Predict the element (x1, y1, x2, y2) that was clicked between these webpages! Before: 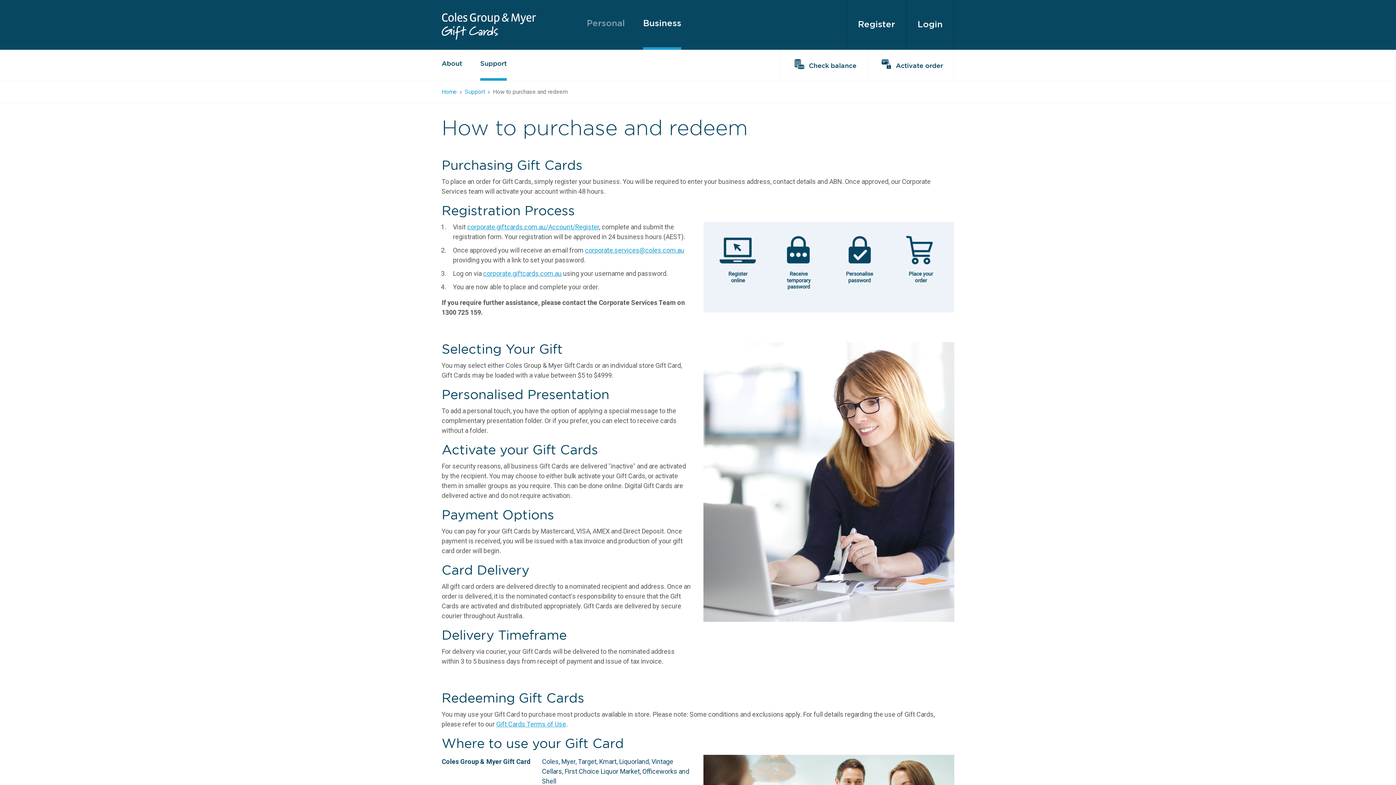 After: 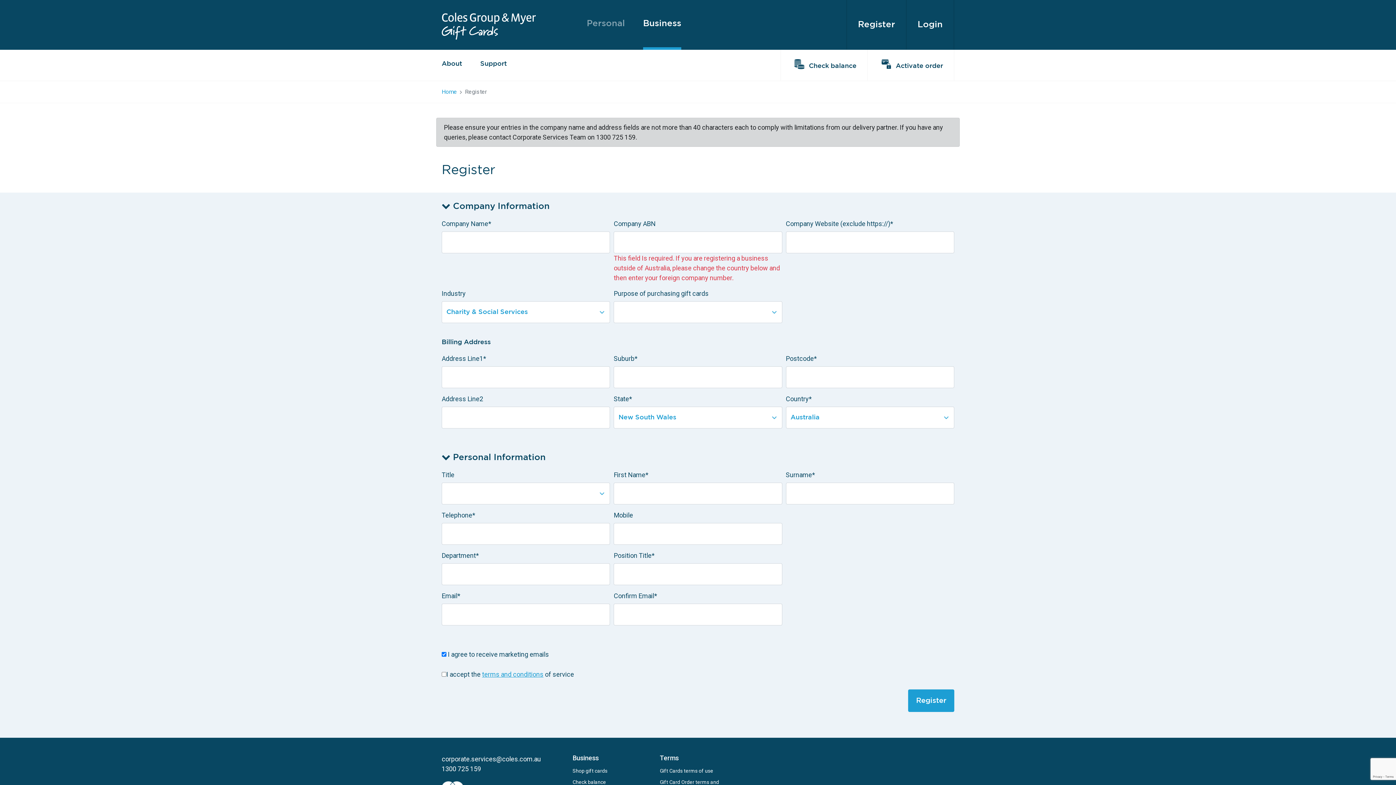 Action: label: Register bbox: (847, 0, 906, 49)